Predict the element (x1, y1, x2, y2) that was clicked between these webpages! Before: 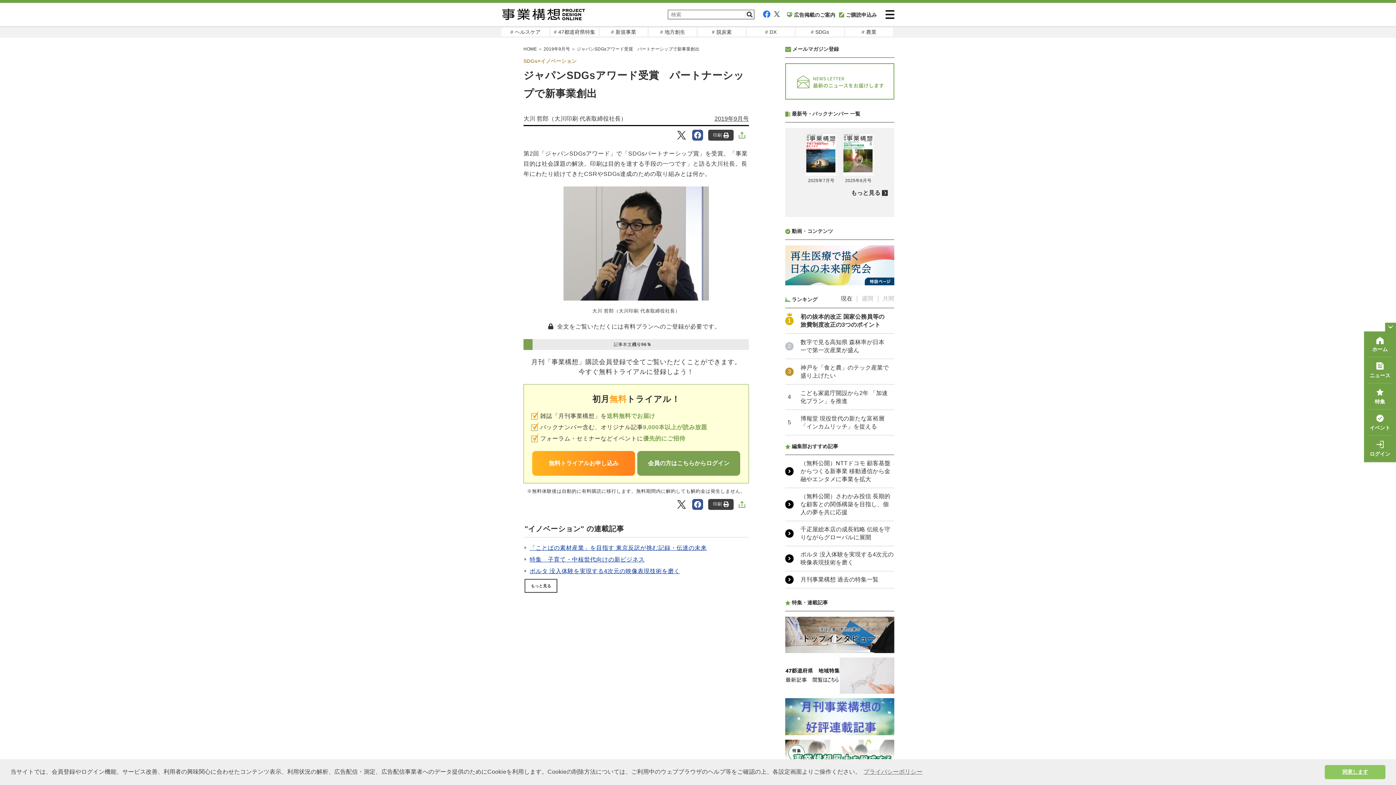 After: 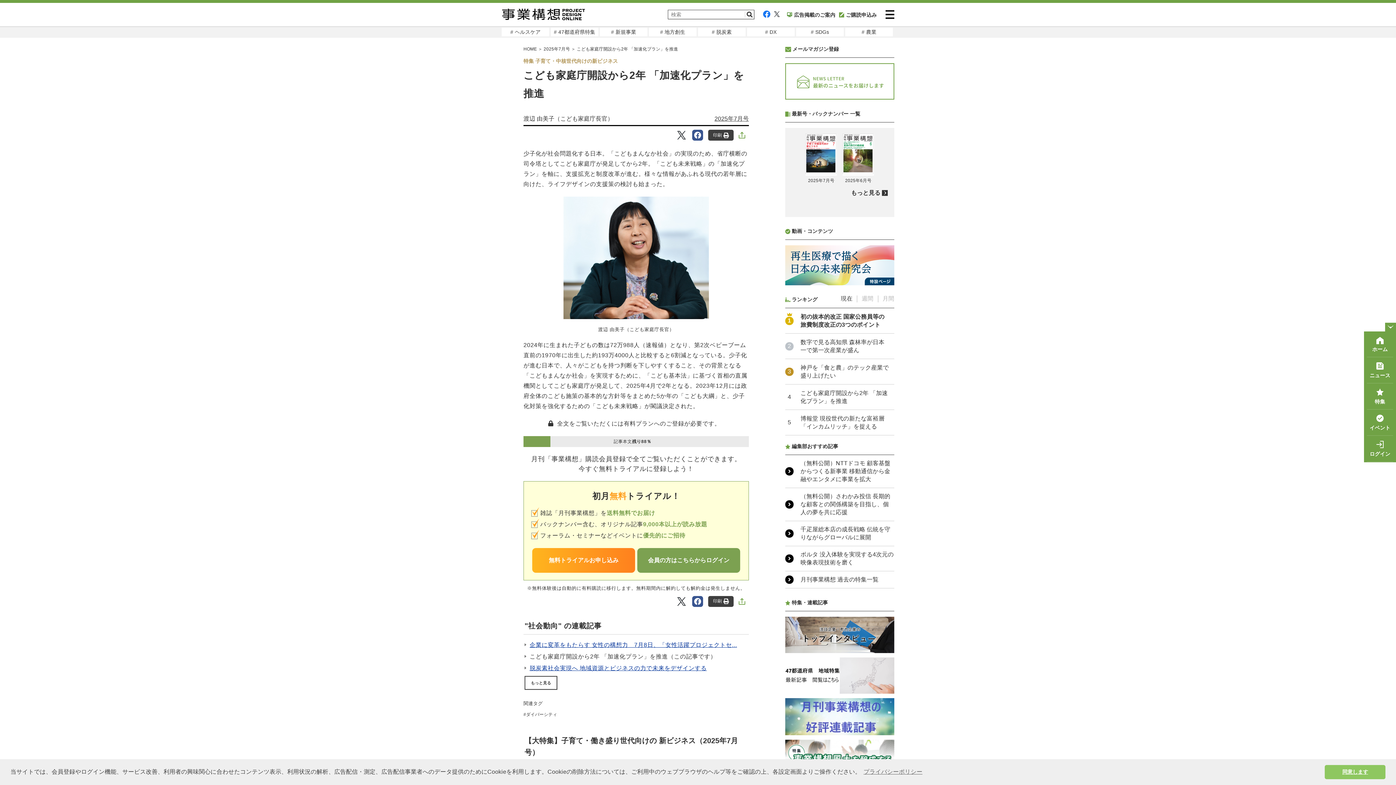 Action: label: こども家庭庁開設から2年 「加速化プラン」を推進 bbox: (785, 385, 894, 409)